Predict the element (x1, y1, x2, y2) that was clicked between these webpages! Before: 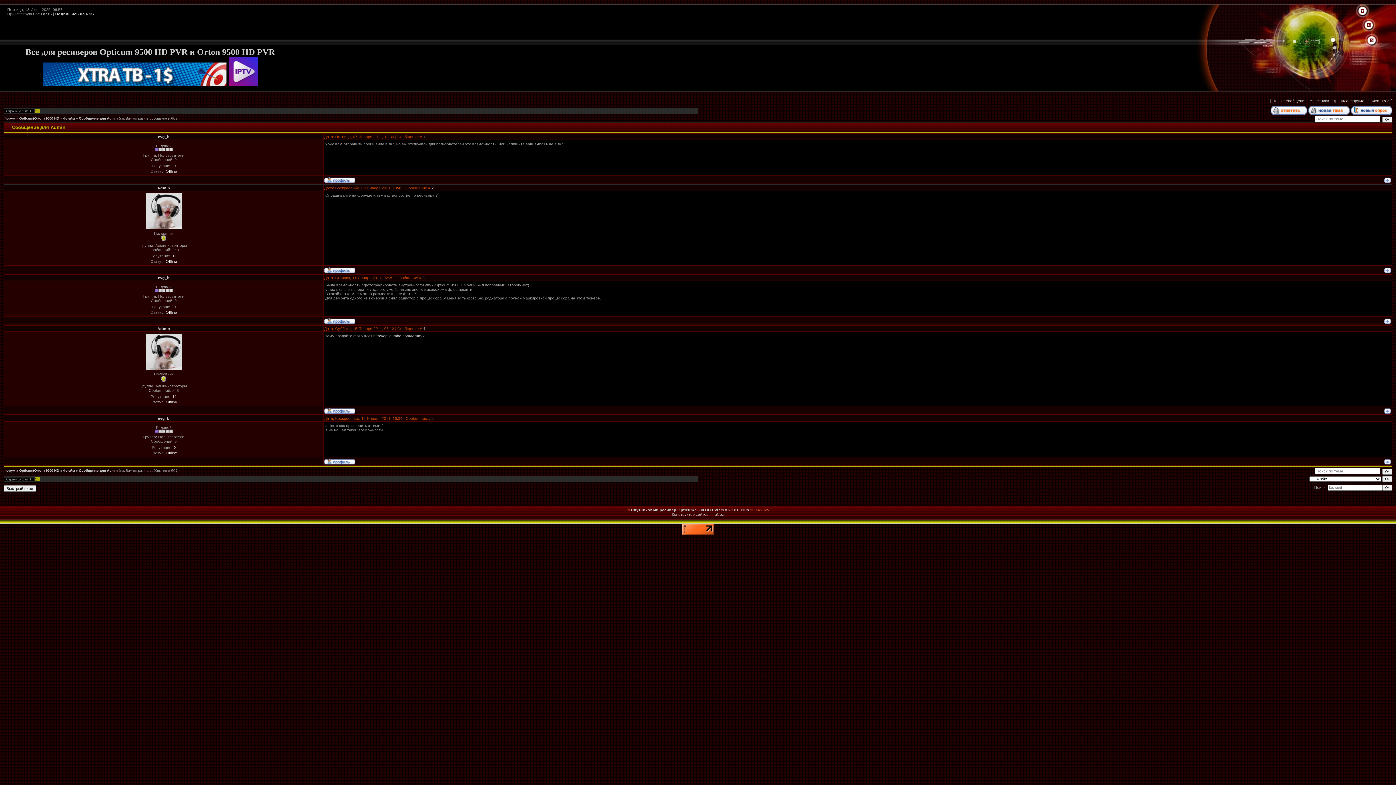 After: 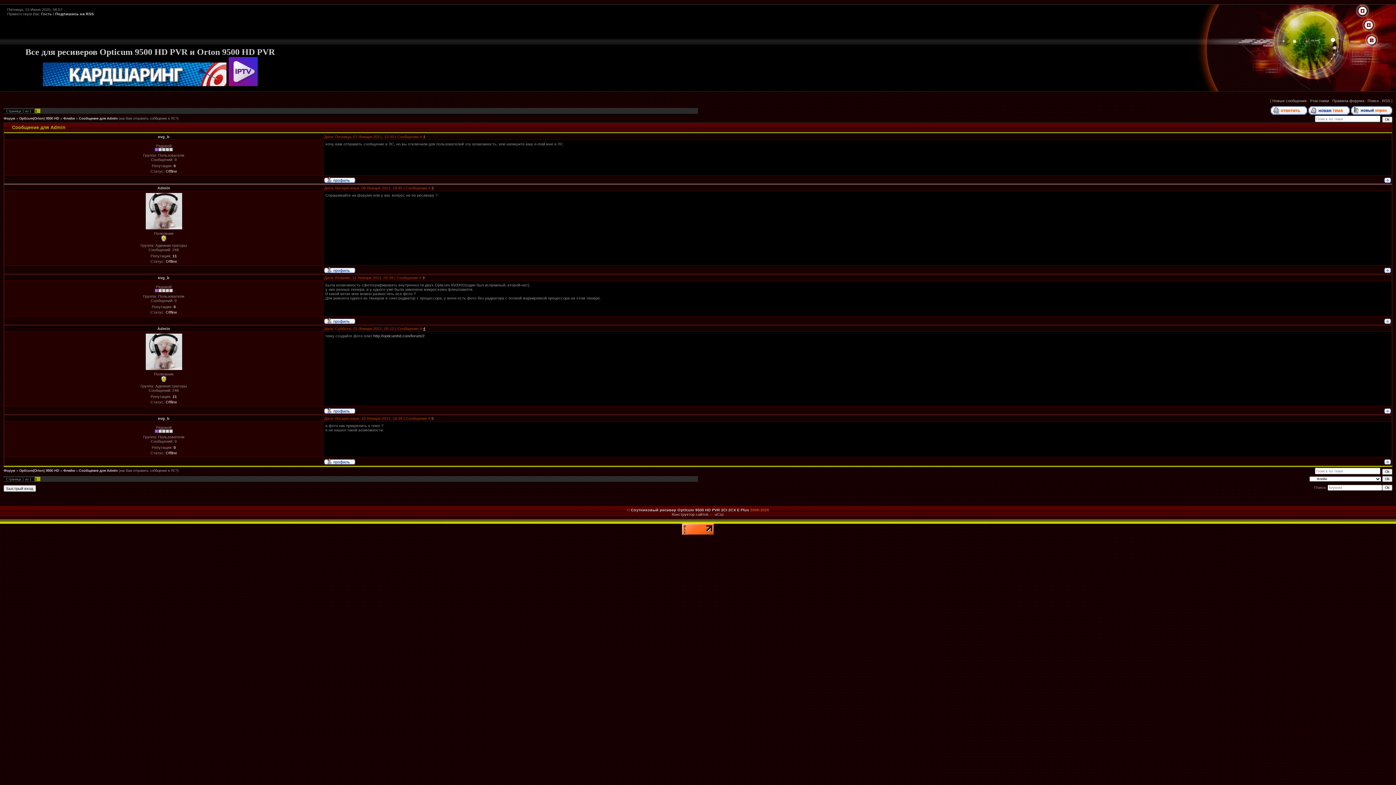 Action: bbox: (423, 326, 425, 330) label: 4